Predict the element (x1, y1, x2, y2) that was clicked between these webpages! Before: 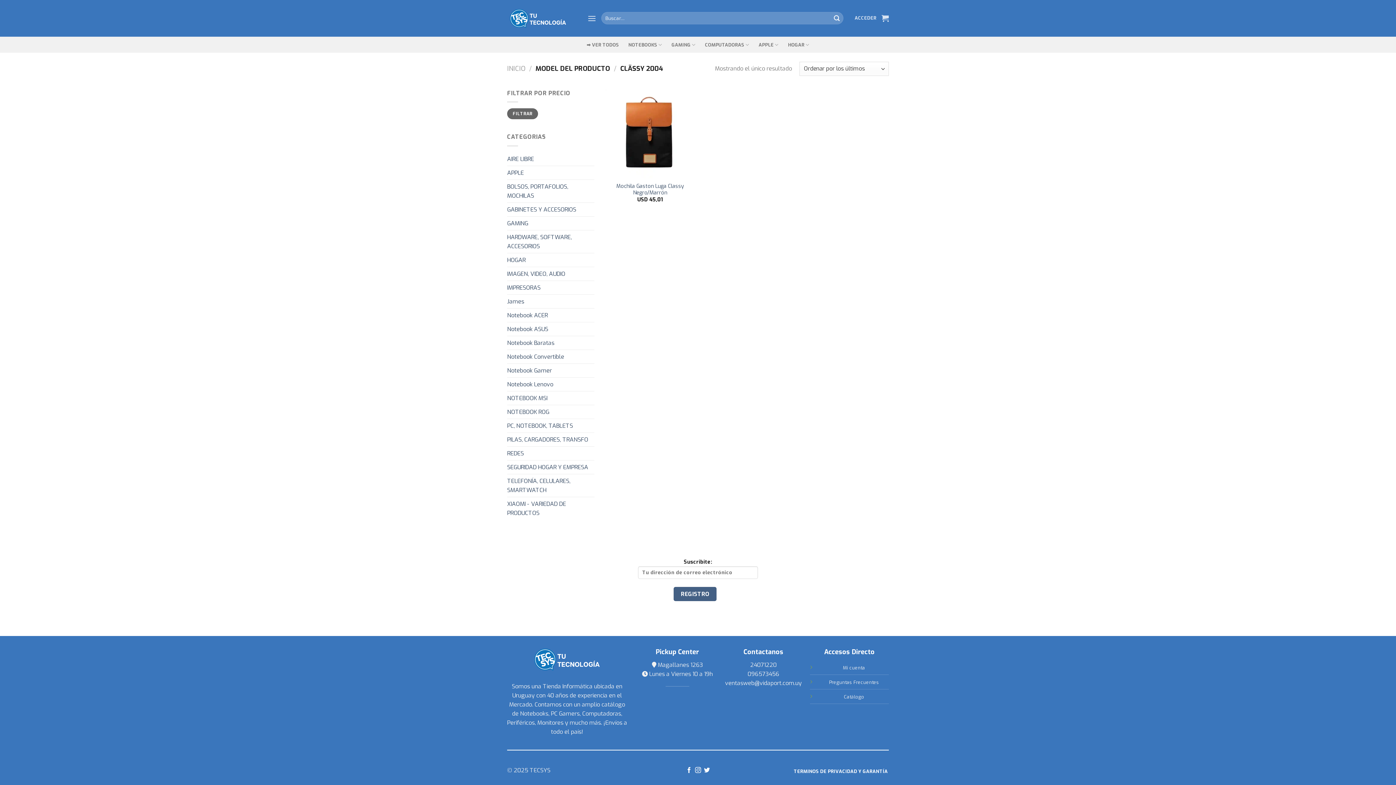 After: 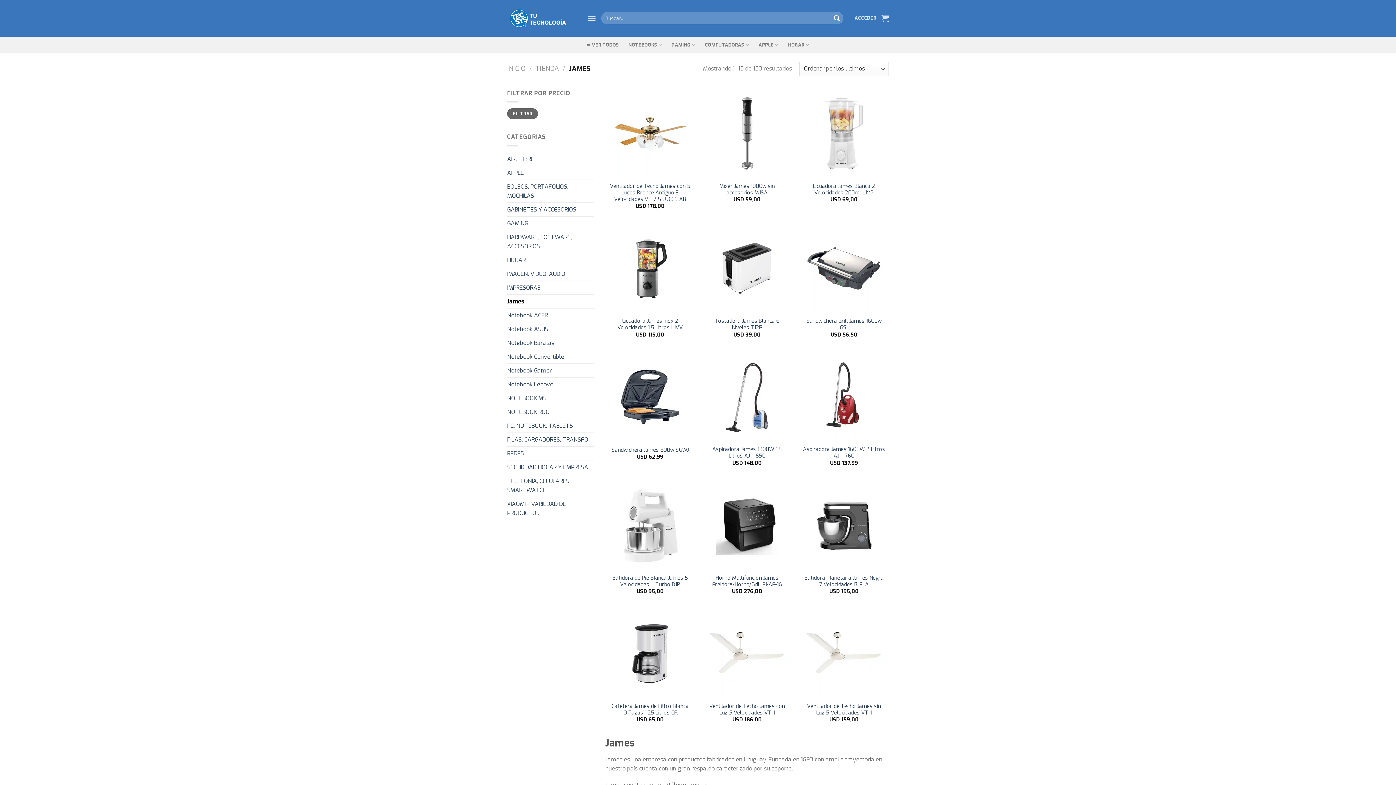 Action: bbox: (507, 294, 594, 308) label: James